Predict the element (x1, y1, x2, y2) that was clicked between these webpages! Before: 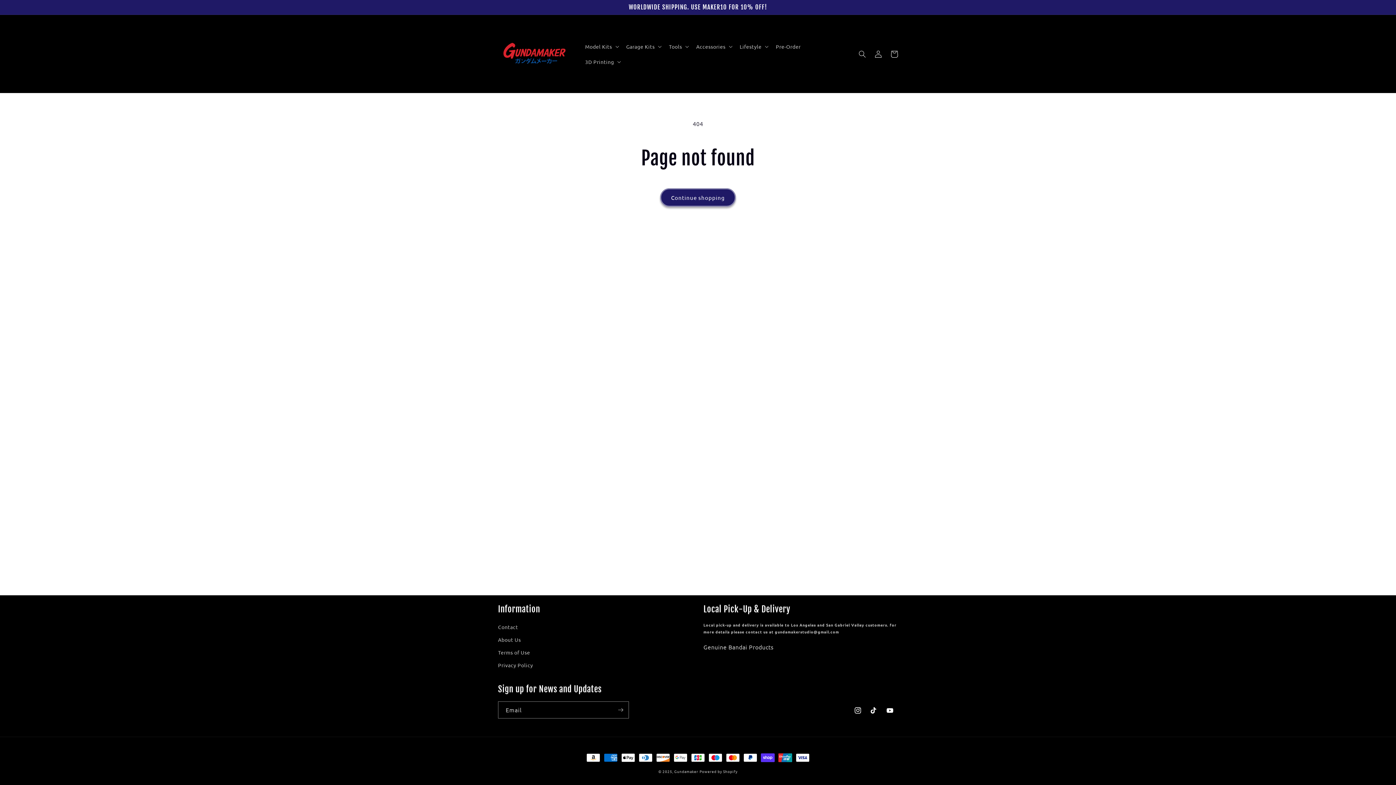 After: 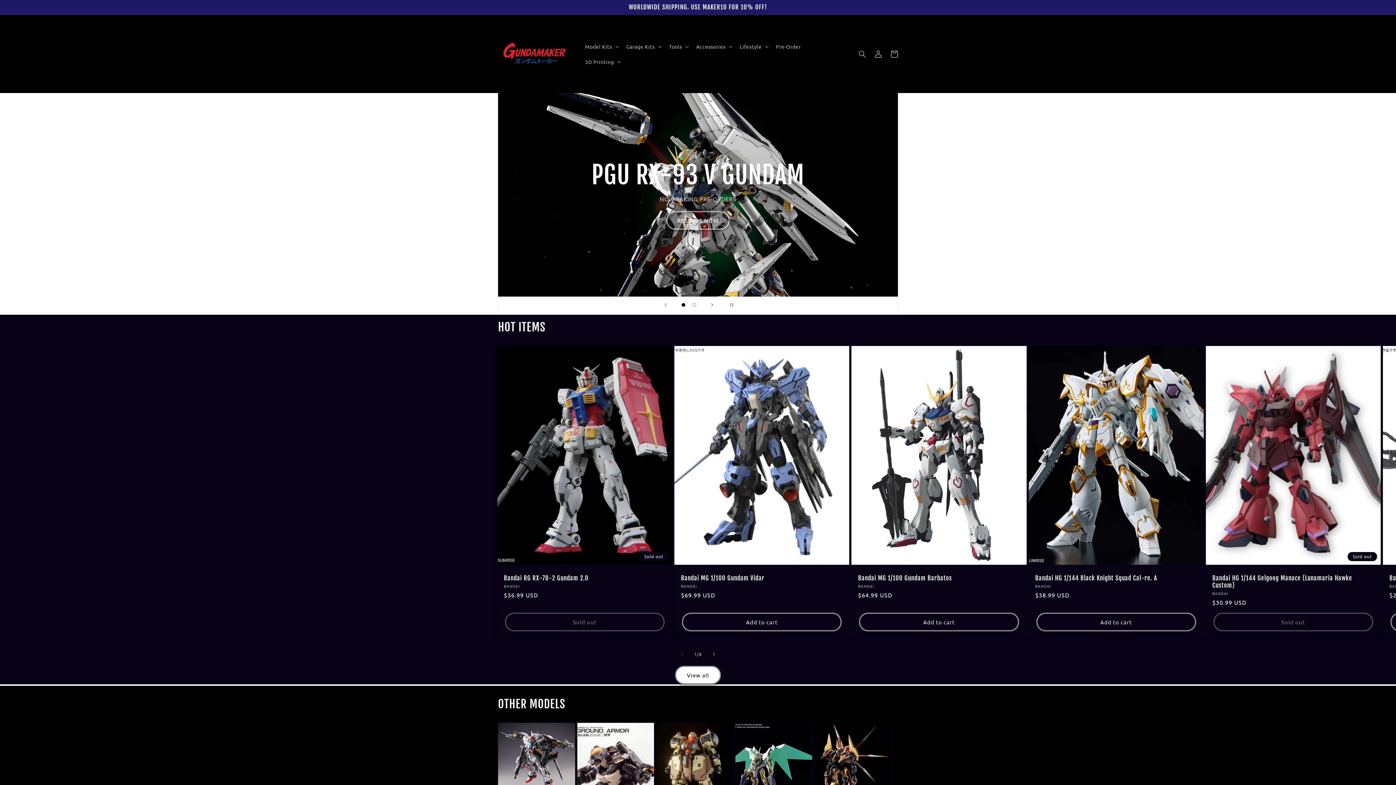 Action: bbox: (495, 14, 573, 93)